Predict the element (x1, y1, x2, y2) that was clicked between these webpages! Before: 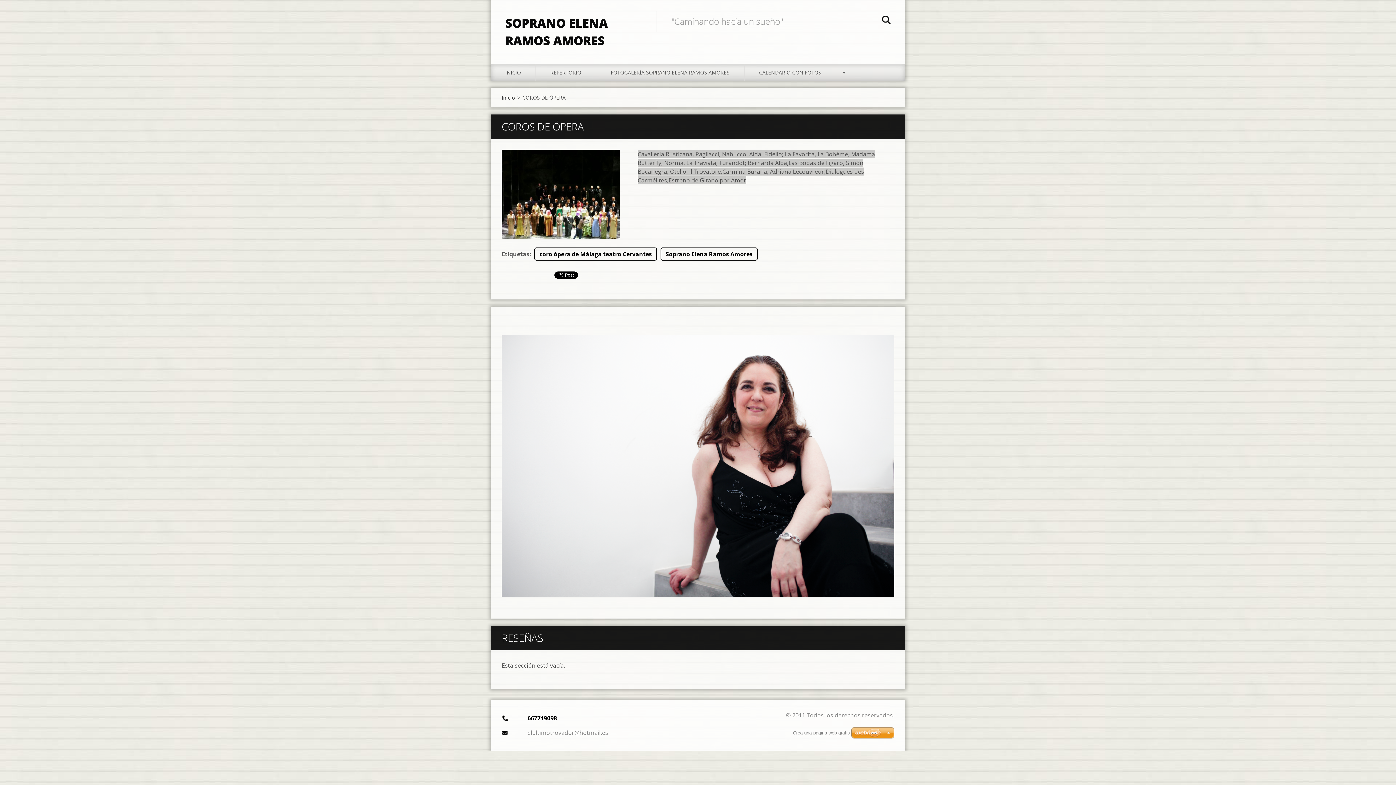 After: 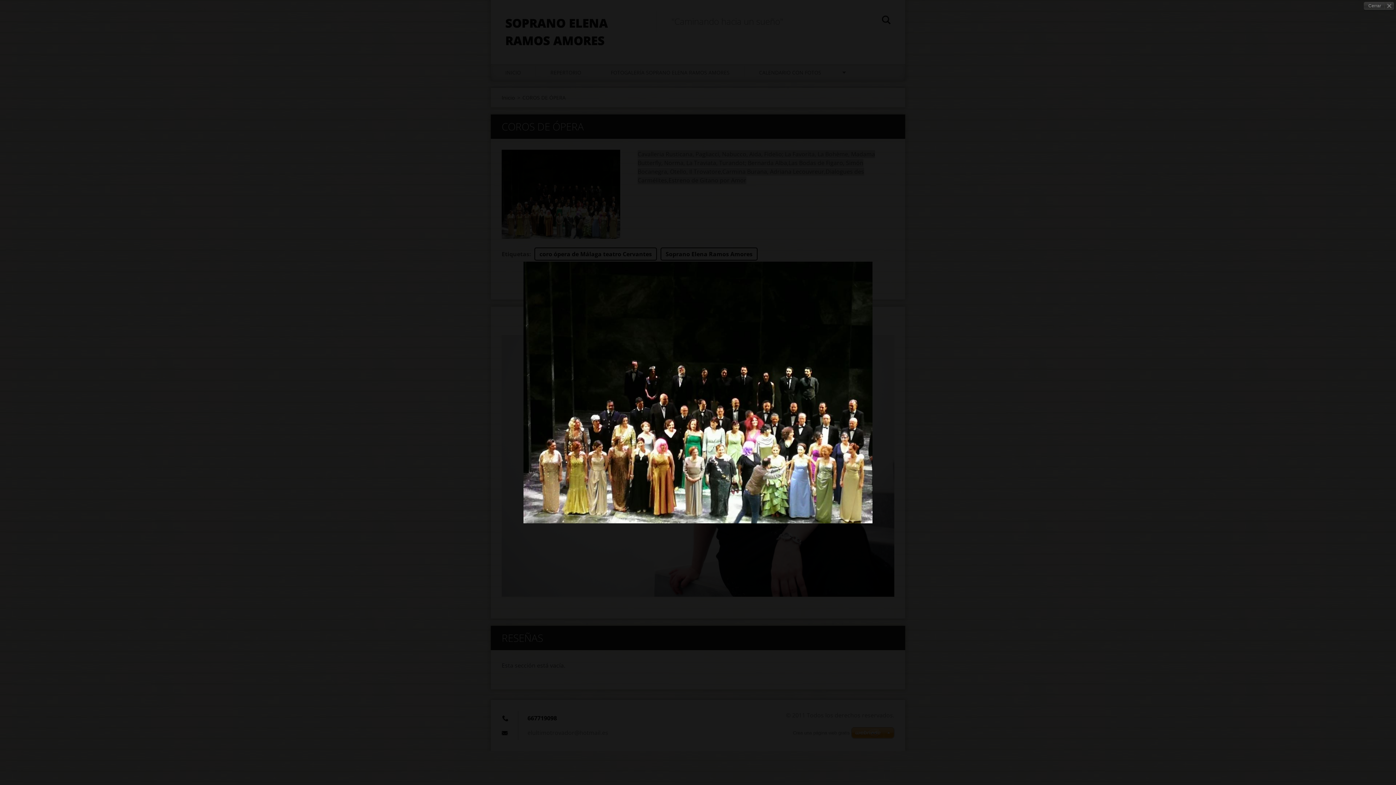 Action: bbox: (501, 149, 620, 238)